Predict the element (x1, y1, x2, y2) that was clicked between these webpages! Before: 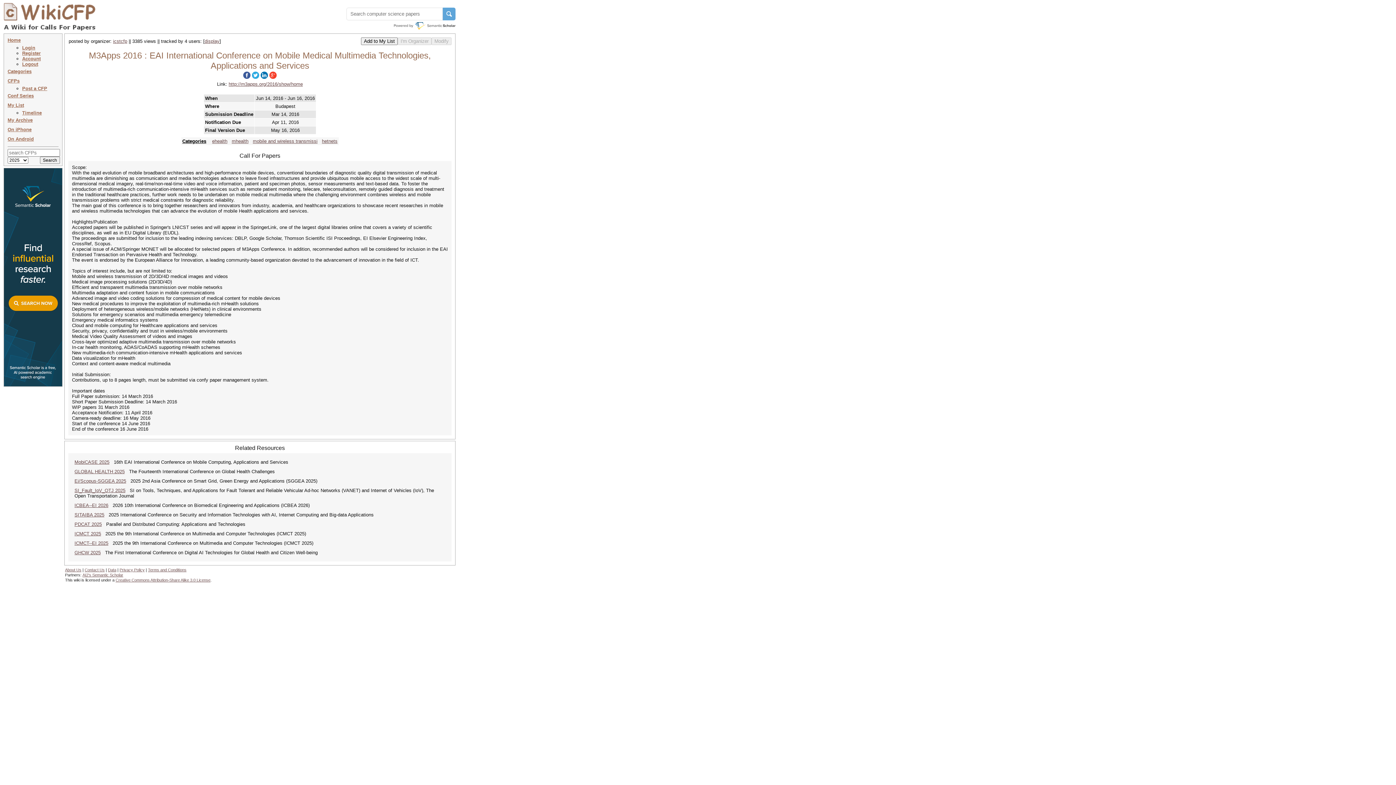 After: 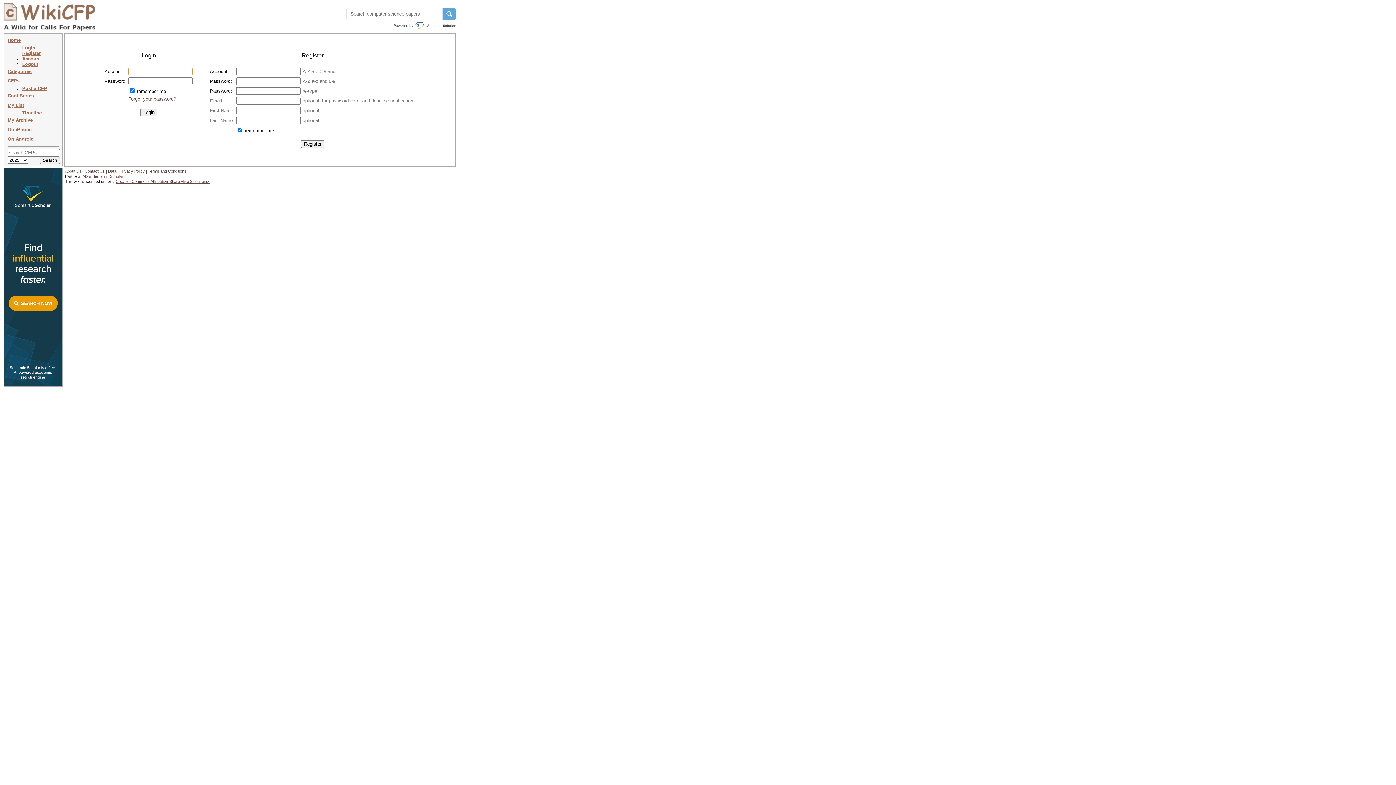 Action: bbox: (22, 85, 47, 91) label: Post a CFP